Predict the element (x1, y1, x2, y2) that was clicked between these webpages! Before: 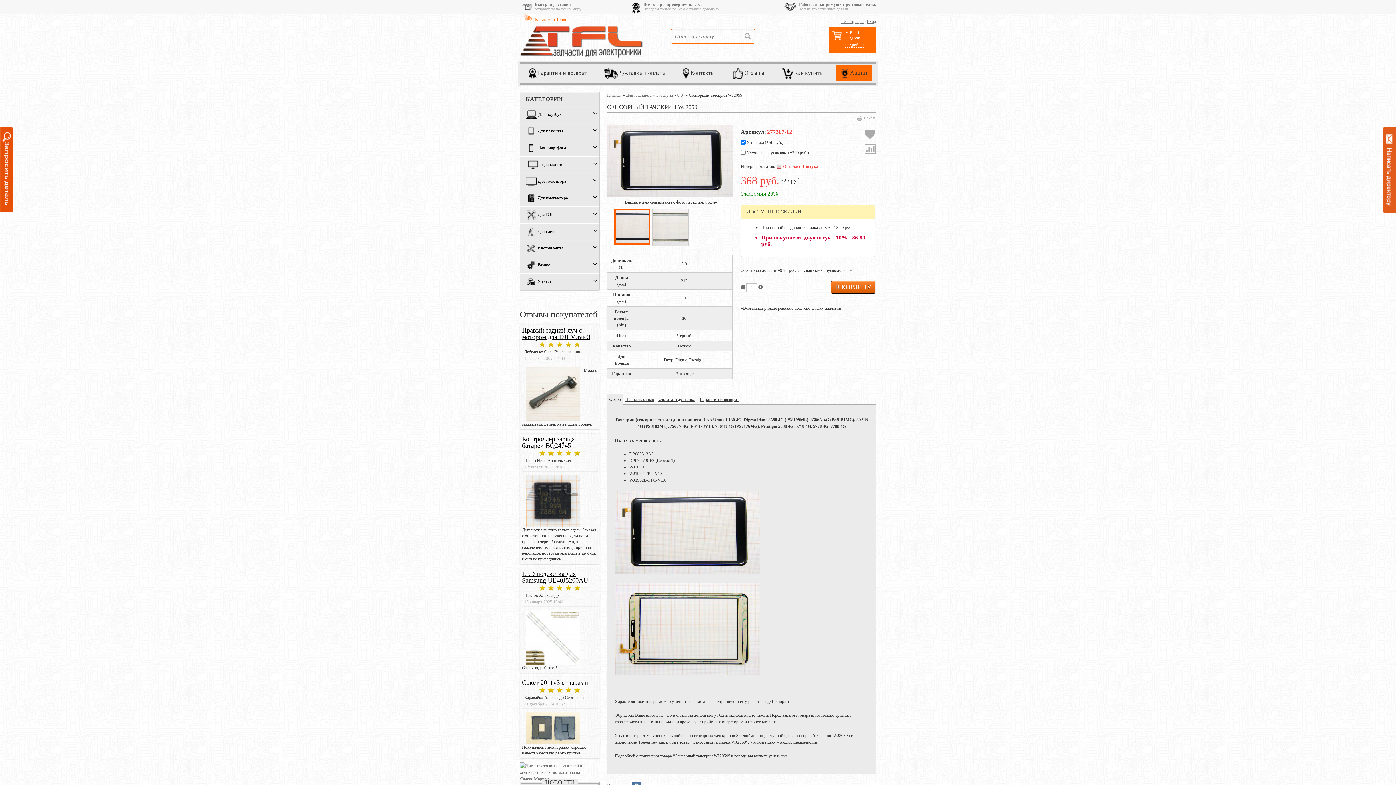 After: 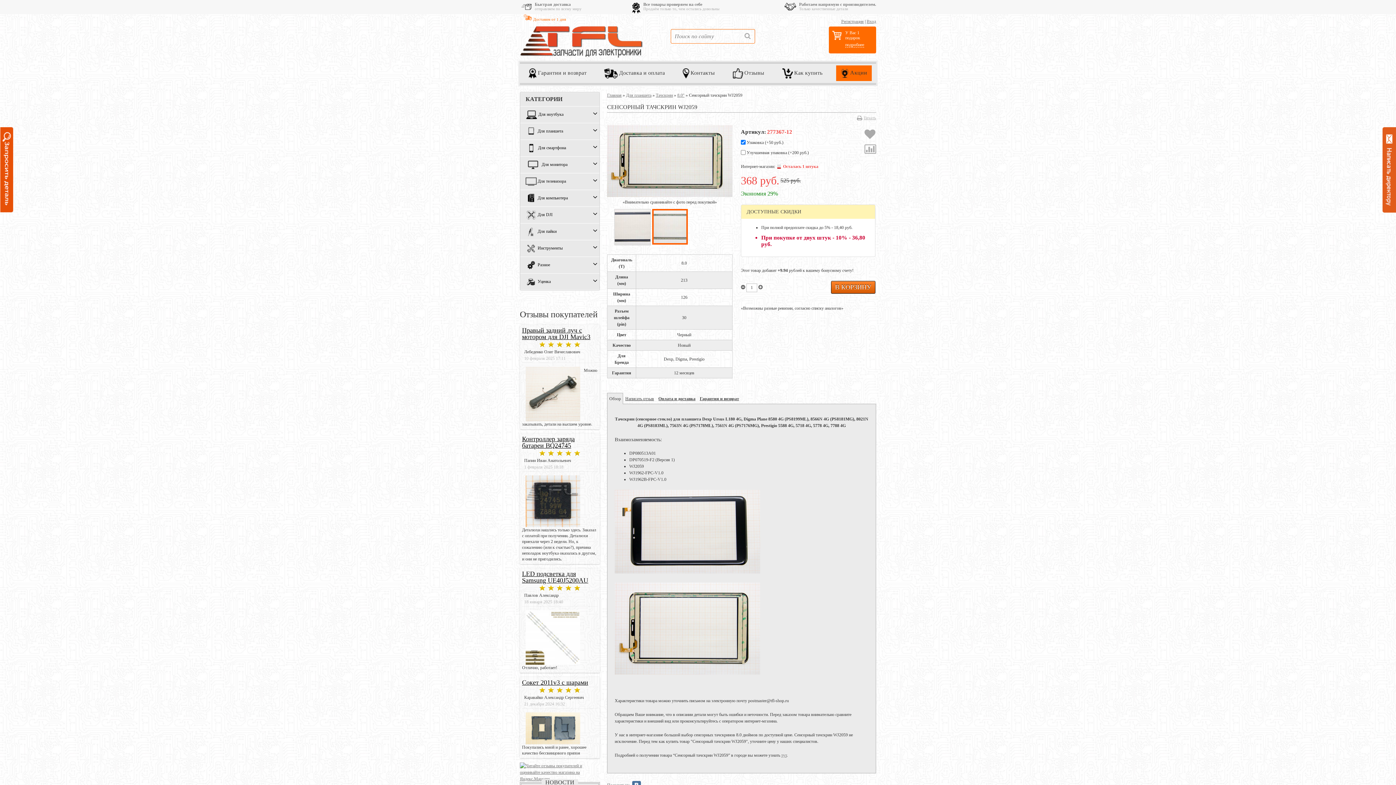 Action: bbox: (652, 209, 688, 214)